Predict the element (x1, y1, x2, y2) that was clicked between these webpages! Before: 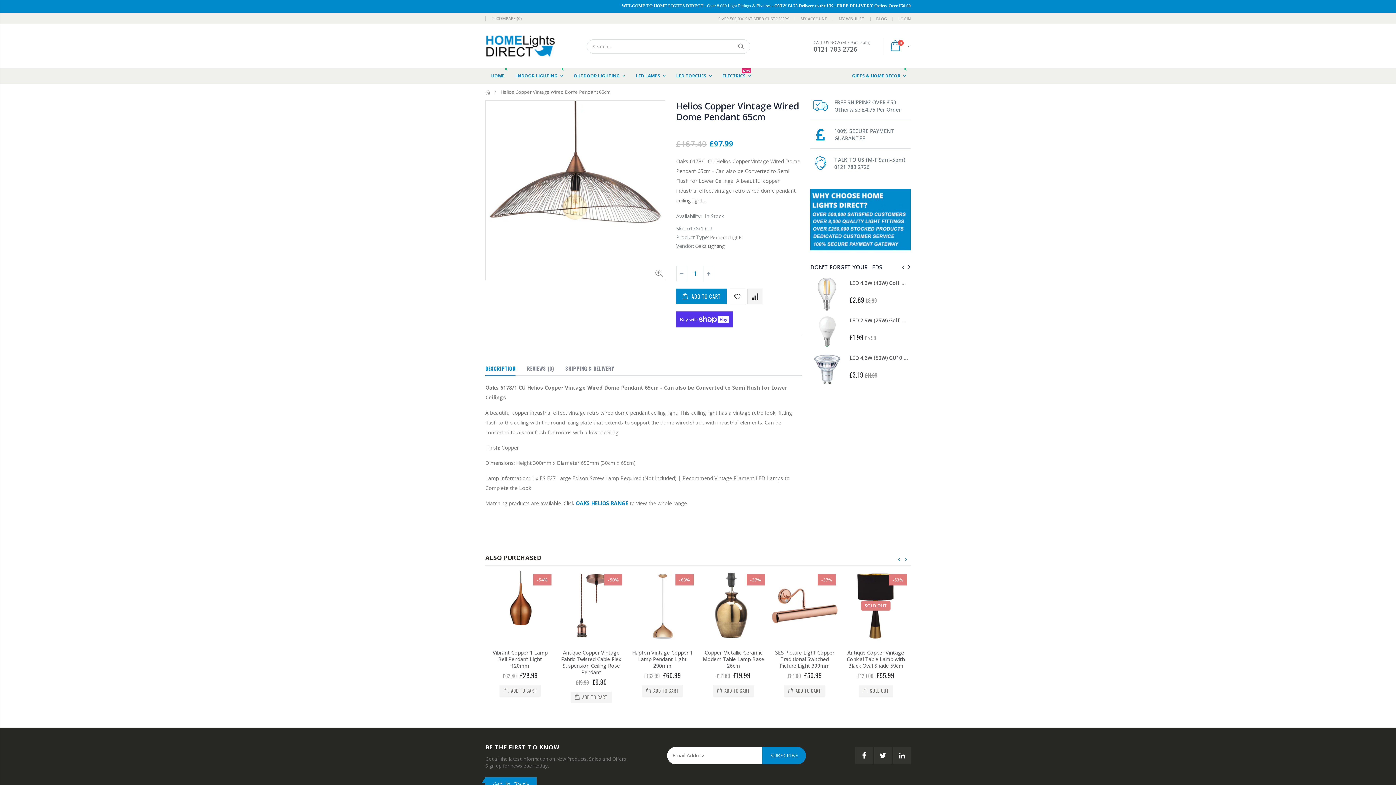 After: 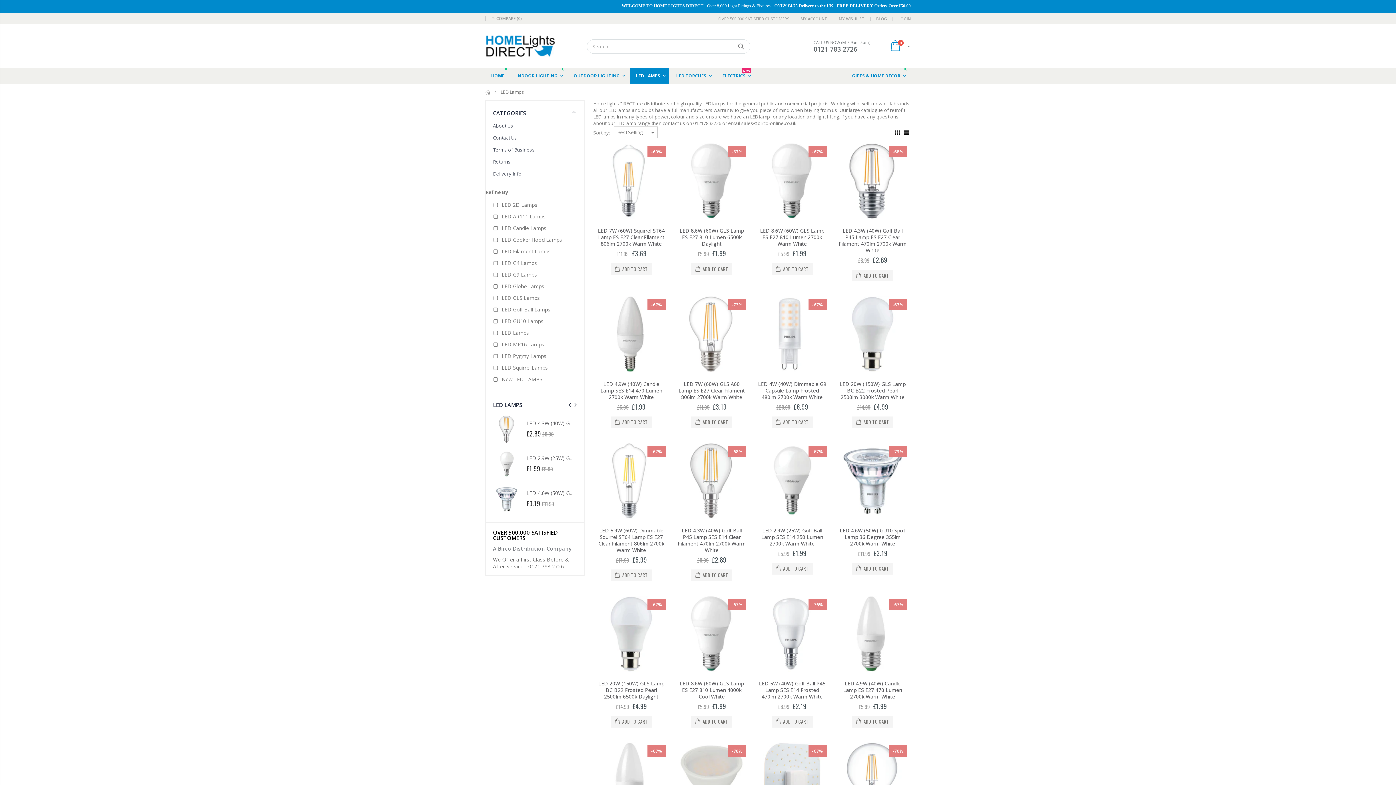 Action: label: LED LAMPS bbox: (630, 68, 669, 83)